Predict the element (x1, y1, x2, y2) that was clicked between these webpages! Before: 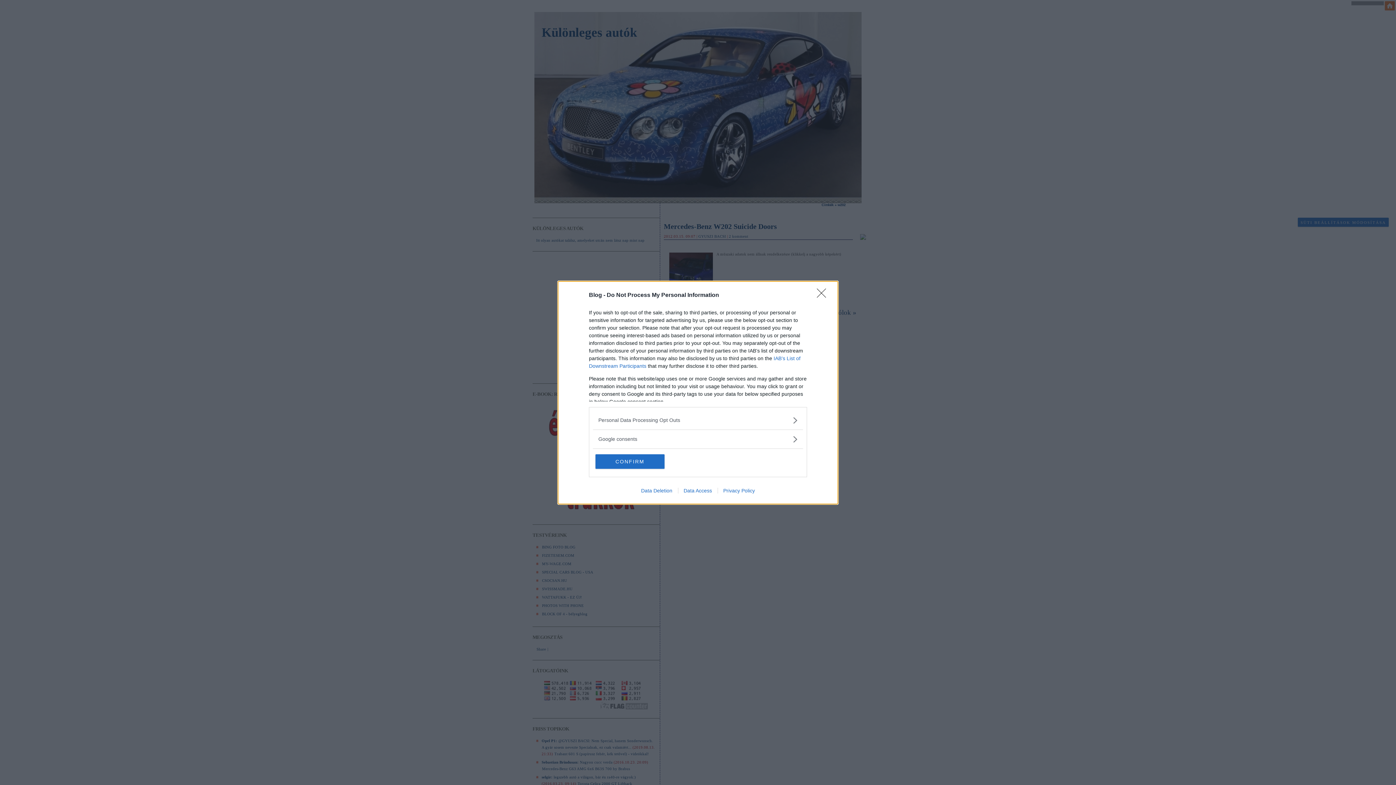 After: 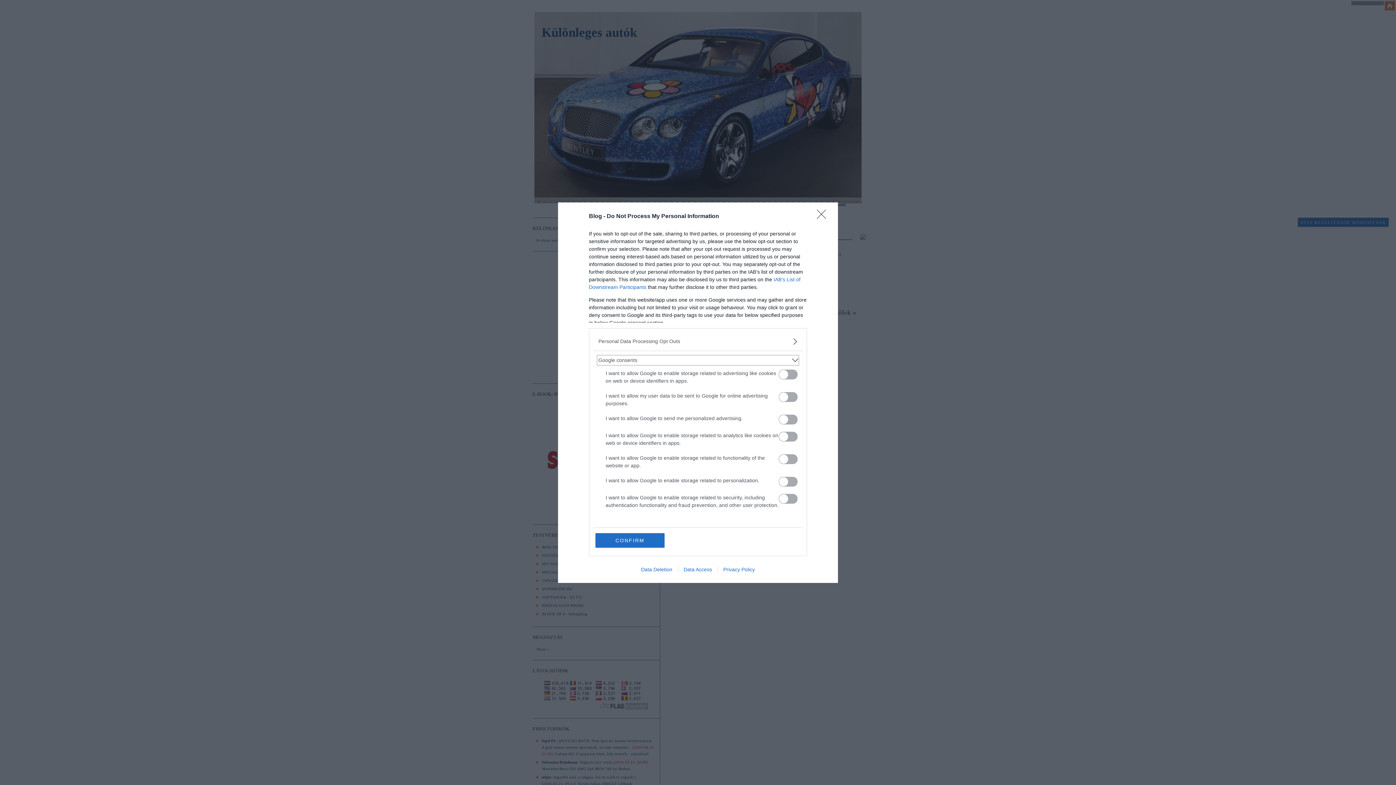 Action: bbox: (598, 435, 797, 443) label: Google consents